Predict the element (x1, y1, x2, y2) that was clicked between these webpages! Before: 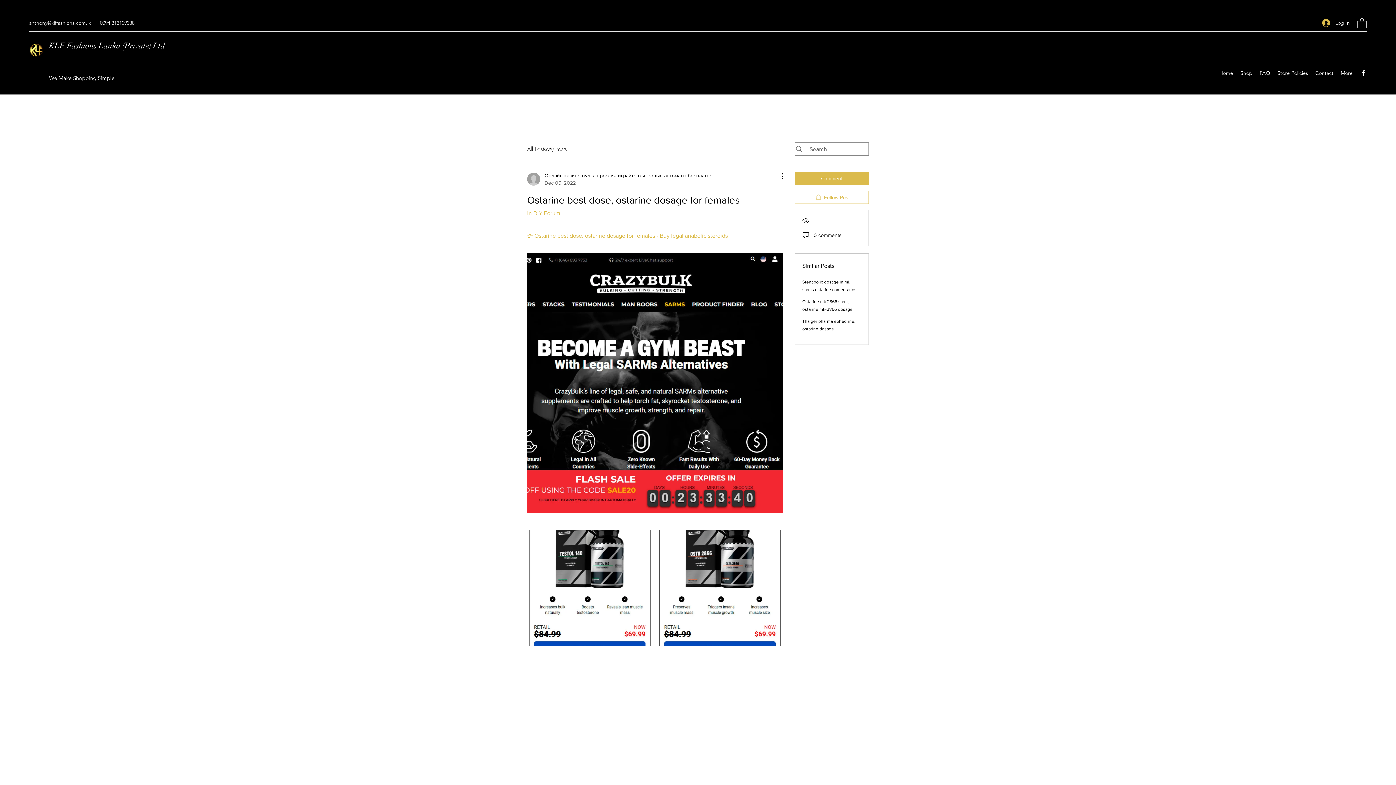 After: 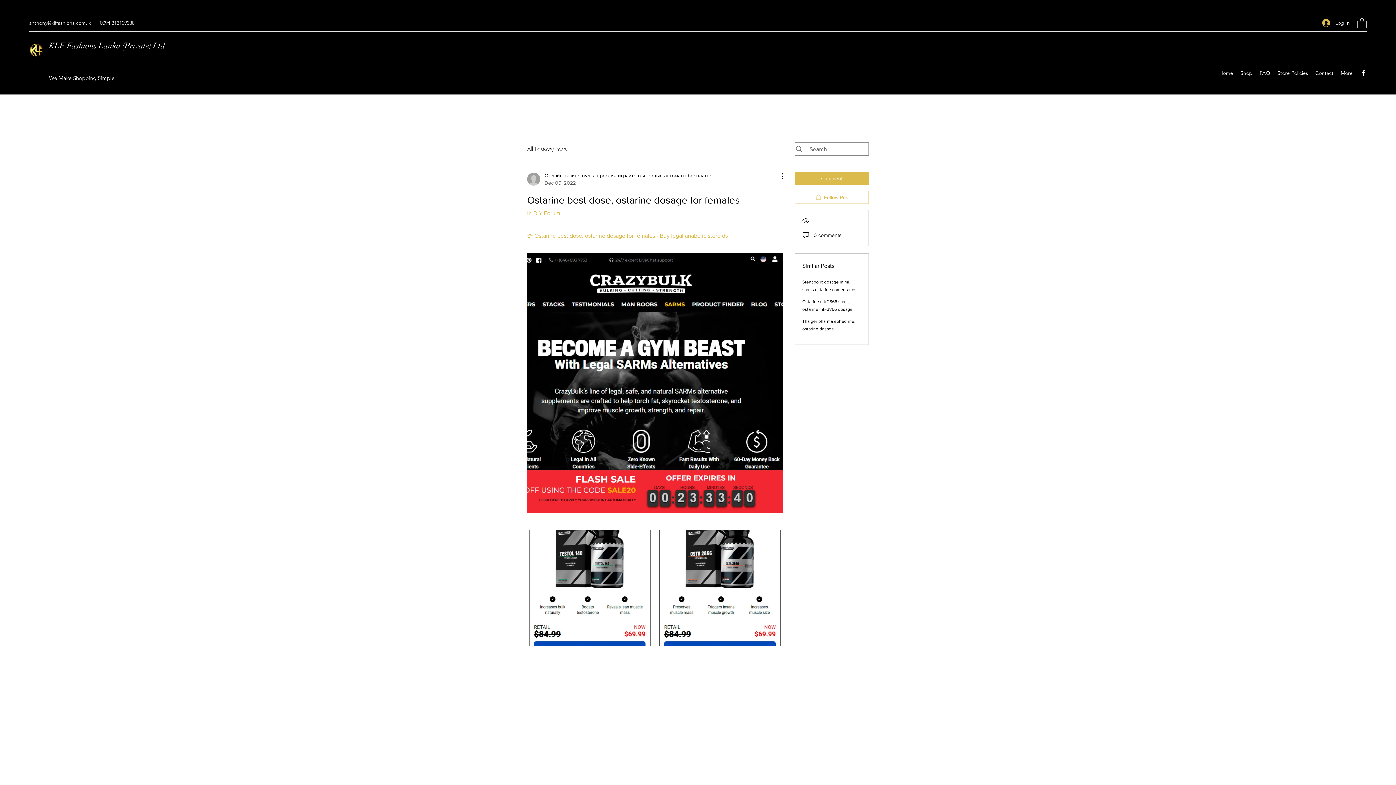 Action: label: 👉 Ostarine best dose, ostarine dosage for females - Buy legal anabolic steroids bbox: (527, 232, 728, 238)